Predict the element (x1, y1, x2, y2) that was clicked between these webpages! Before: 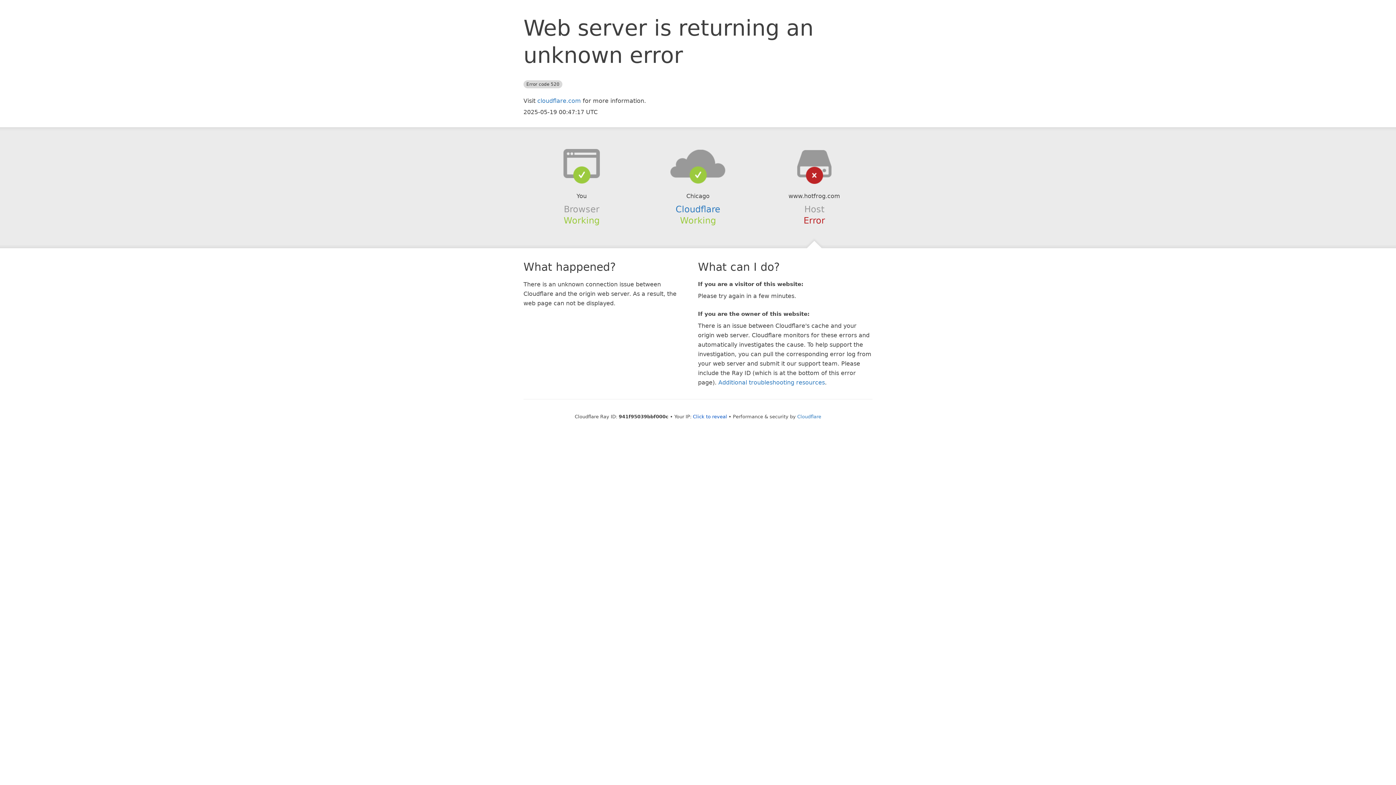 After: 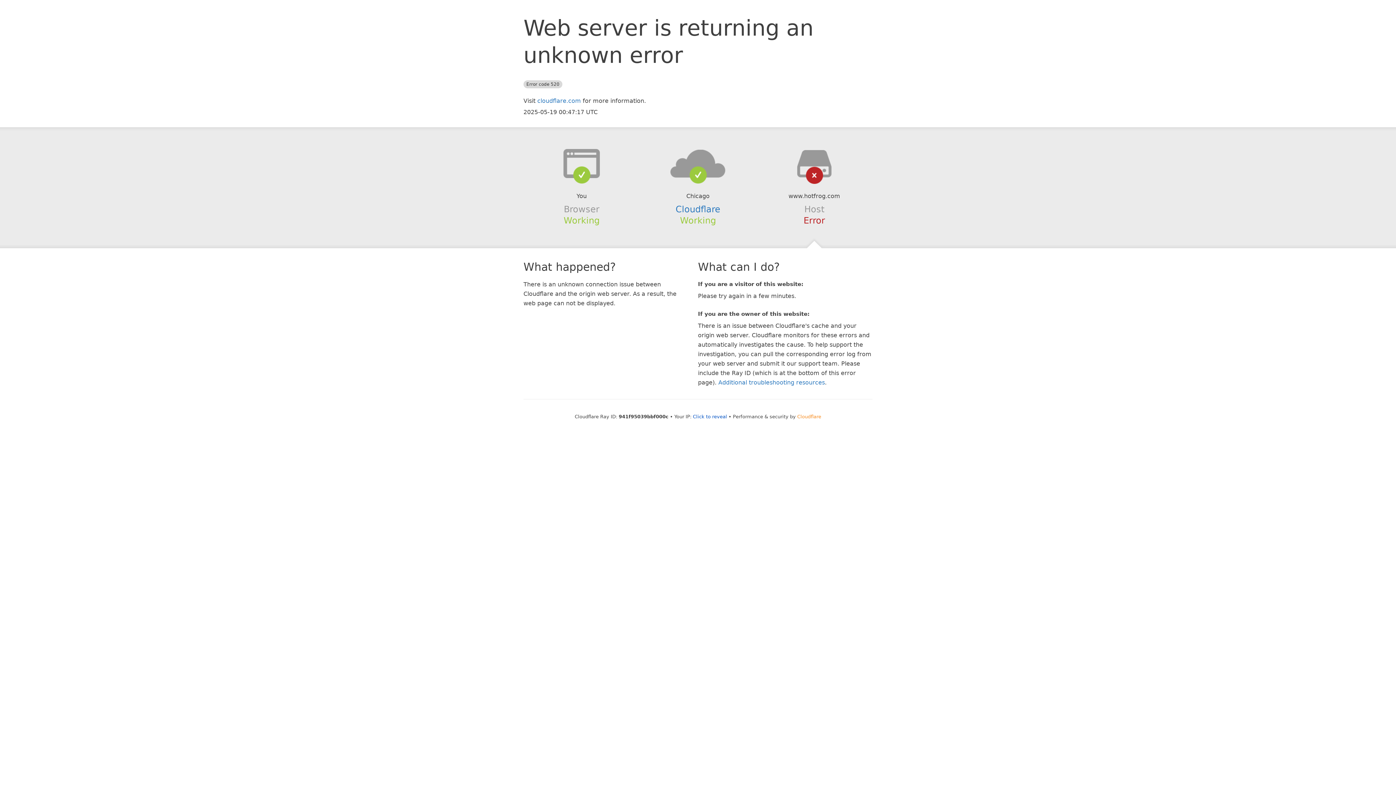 Action: bbox: (797, 414, 821, 419) label: Cloudflare